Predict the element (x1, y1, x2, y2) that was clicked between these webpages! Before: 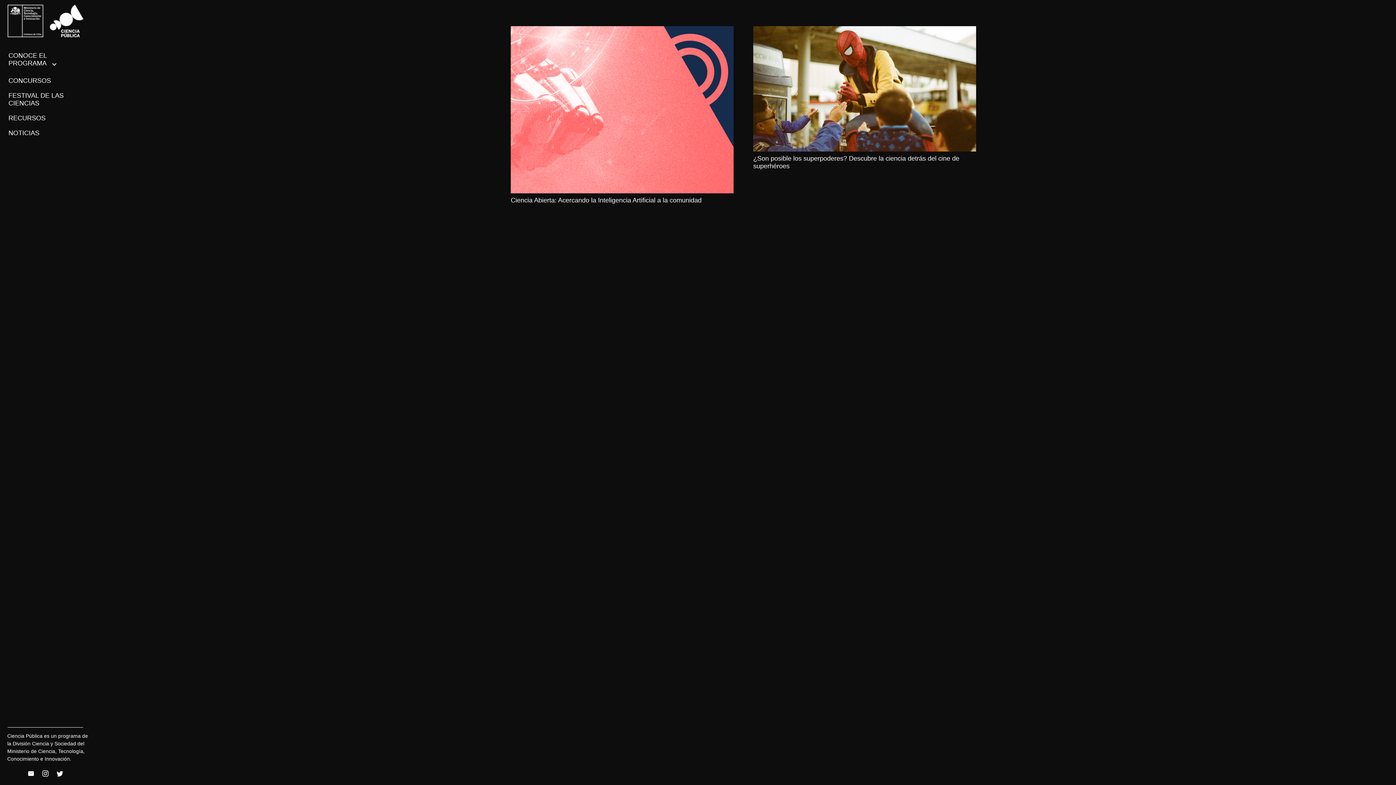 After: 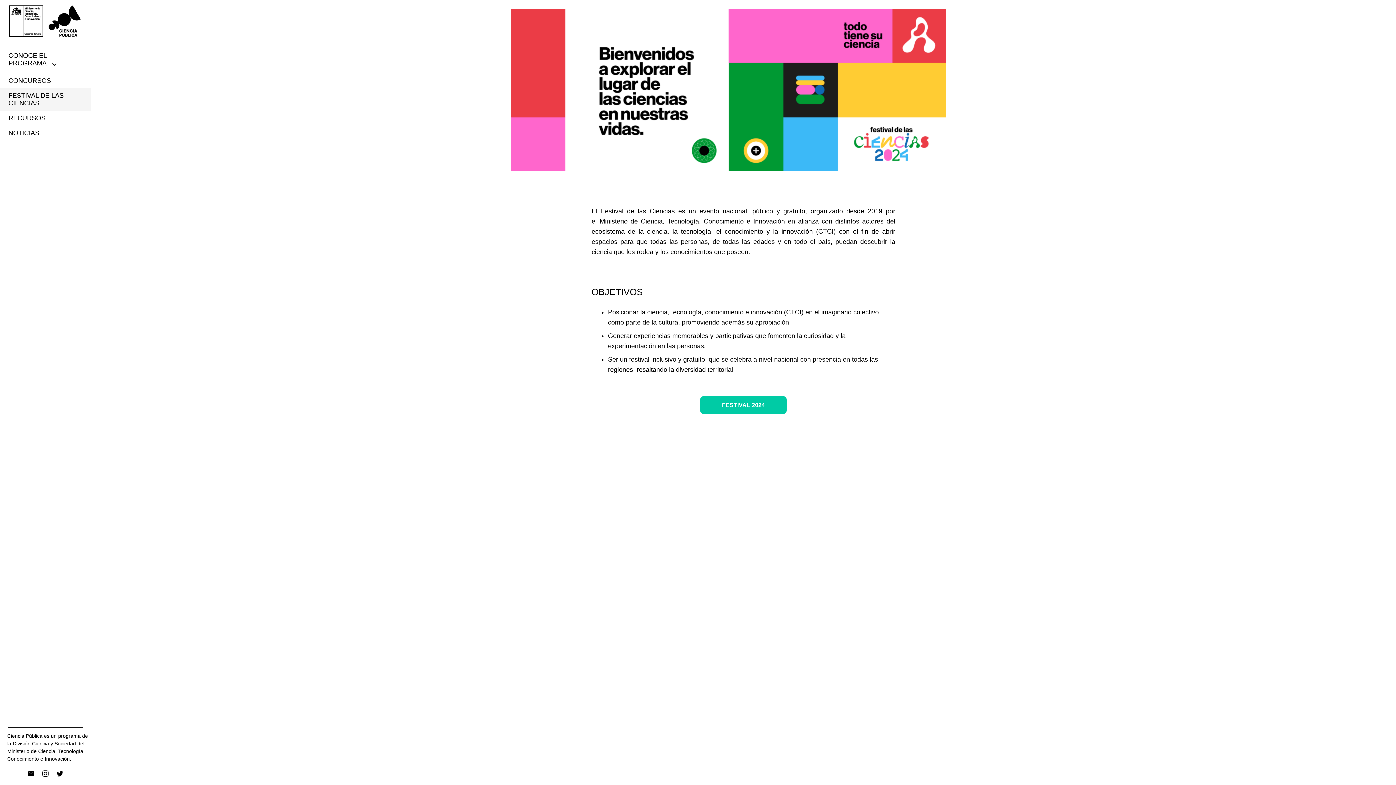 Action: bbox: (0, 88, 90, 110) label: FESTIVAL DE LAS CIENCIAS